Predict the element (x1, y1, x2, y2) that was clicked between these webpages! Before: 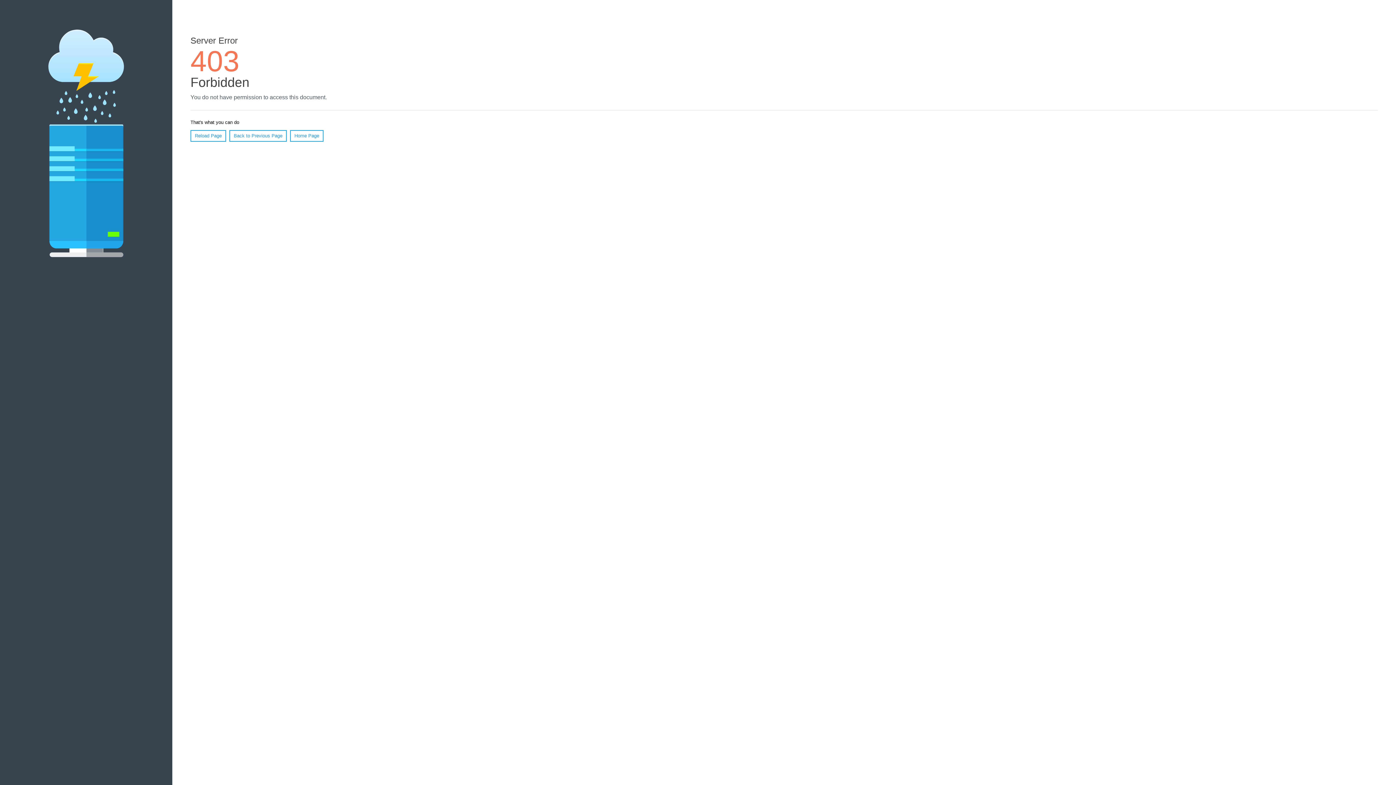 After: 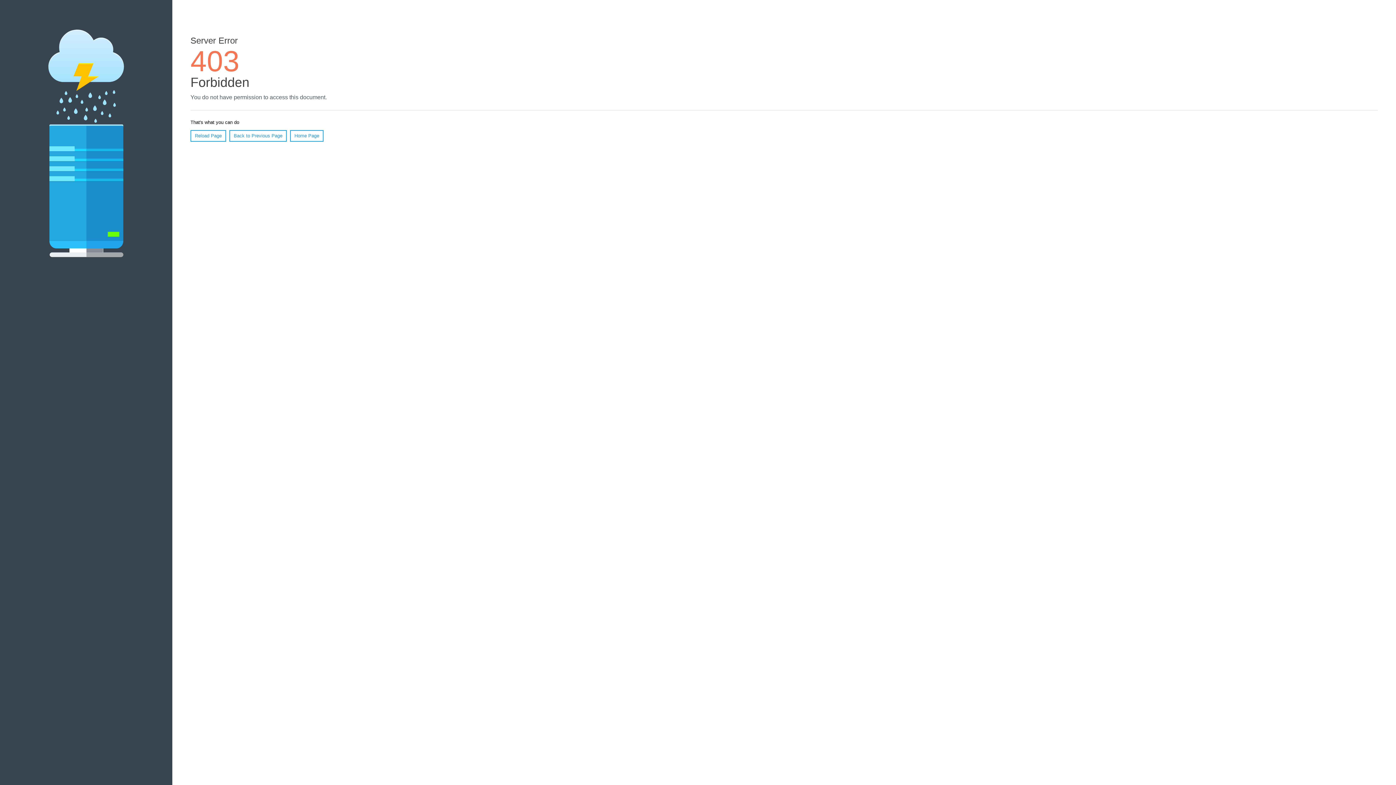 Action: bbox: (190, 130, 226, 141) label: Reload Page